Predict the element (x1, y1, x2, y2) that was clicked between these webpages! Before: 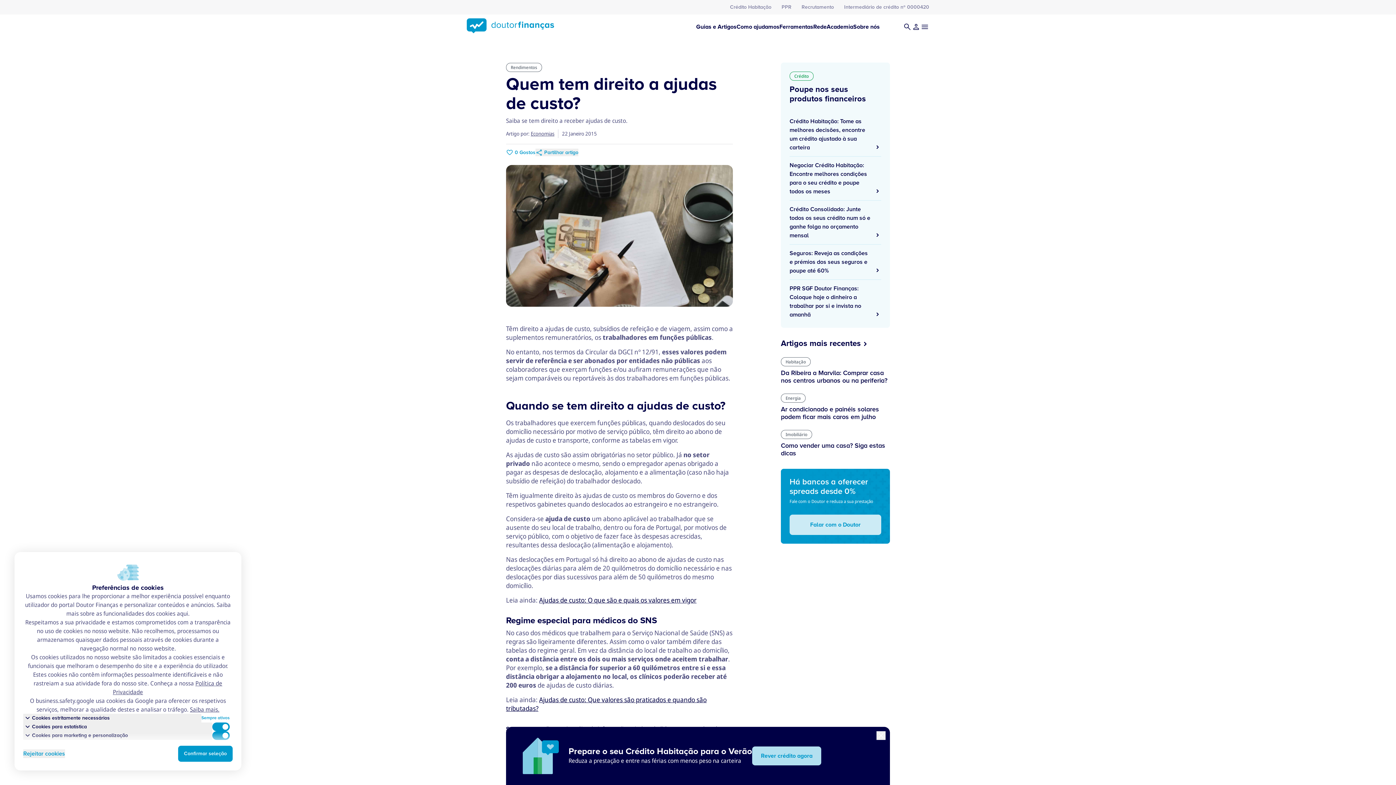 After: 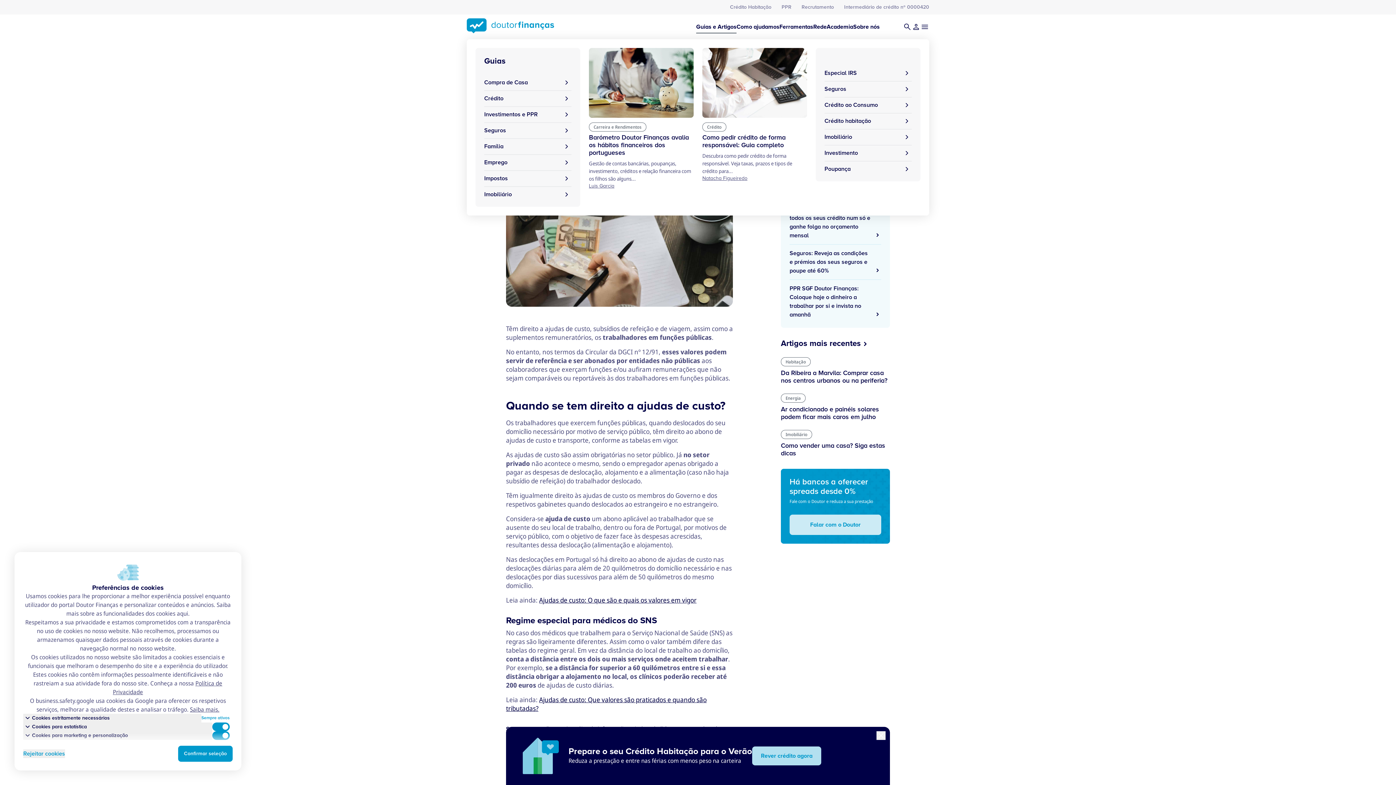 Action: label: Guias e Artigos bbox: (696, 14, 736, 39)